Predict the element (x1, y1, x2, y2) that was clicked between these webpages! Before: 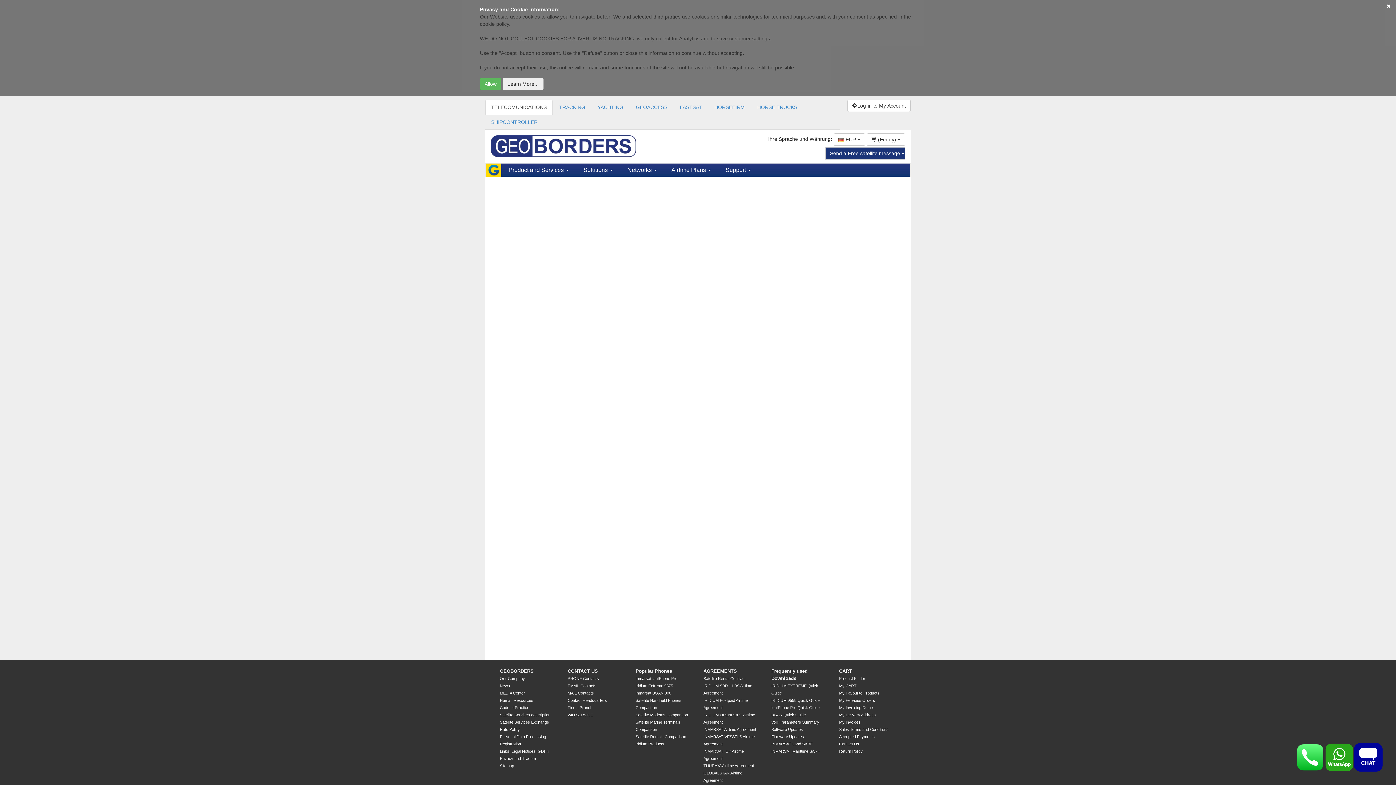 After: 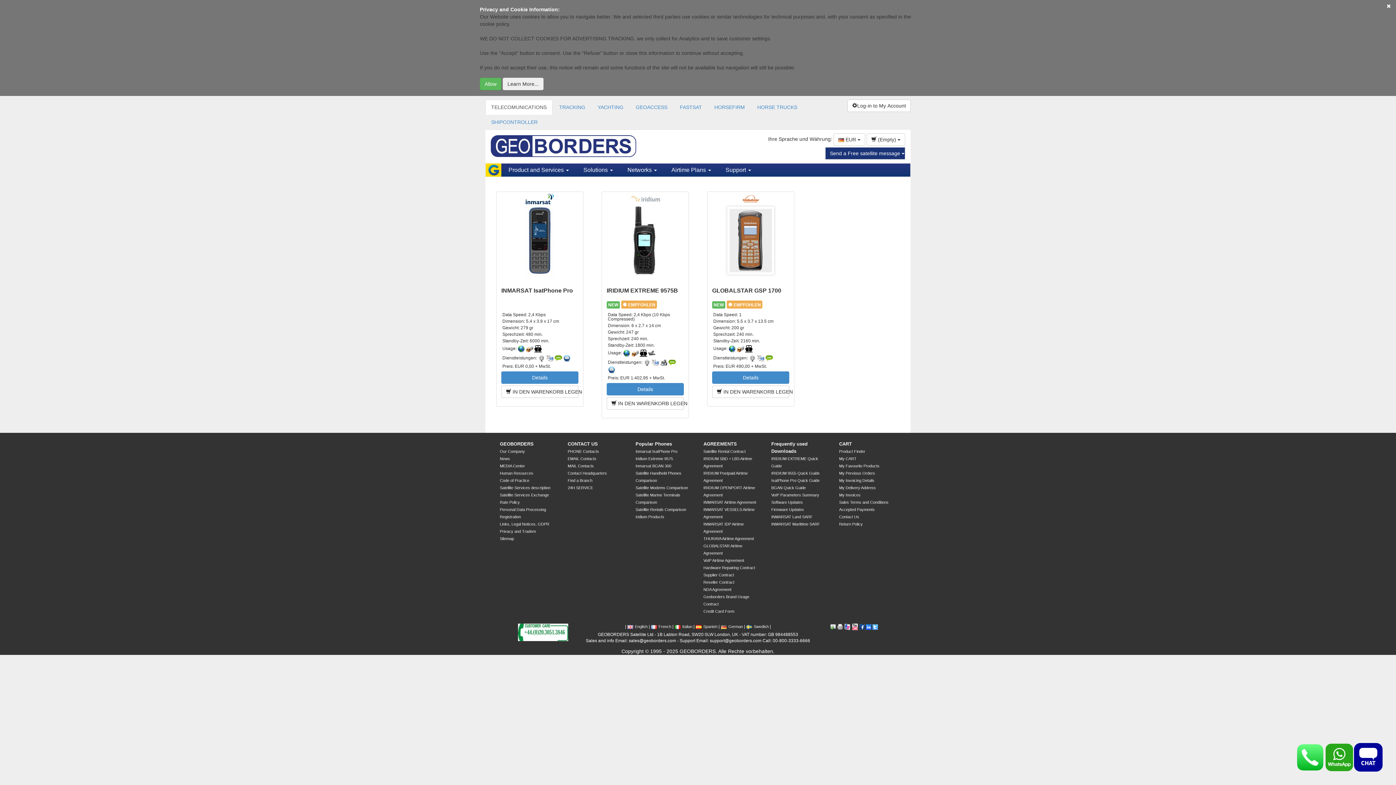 Action: bbox: (635, 668, 672, 674) label: Popular Phones